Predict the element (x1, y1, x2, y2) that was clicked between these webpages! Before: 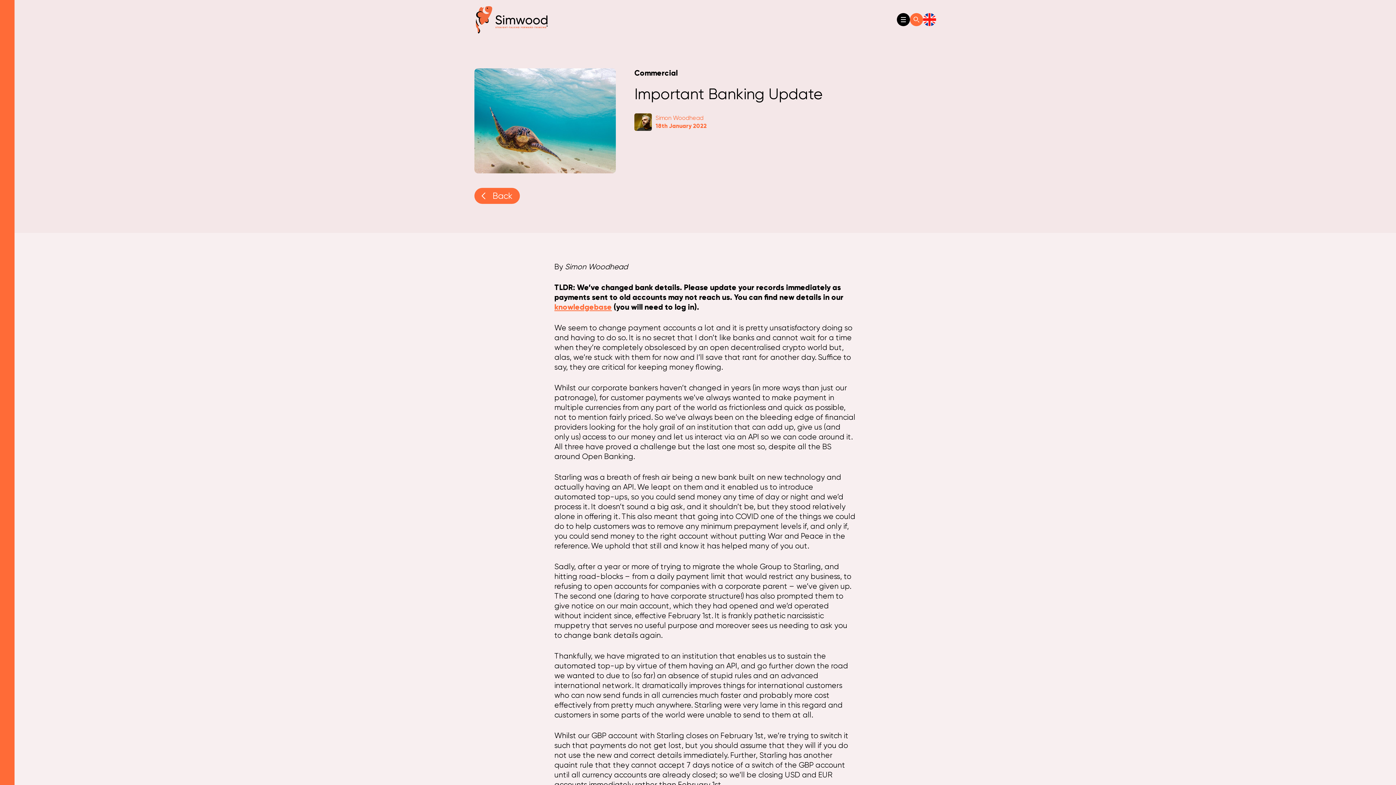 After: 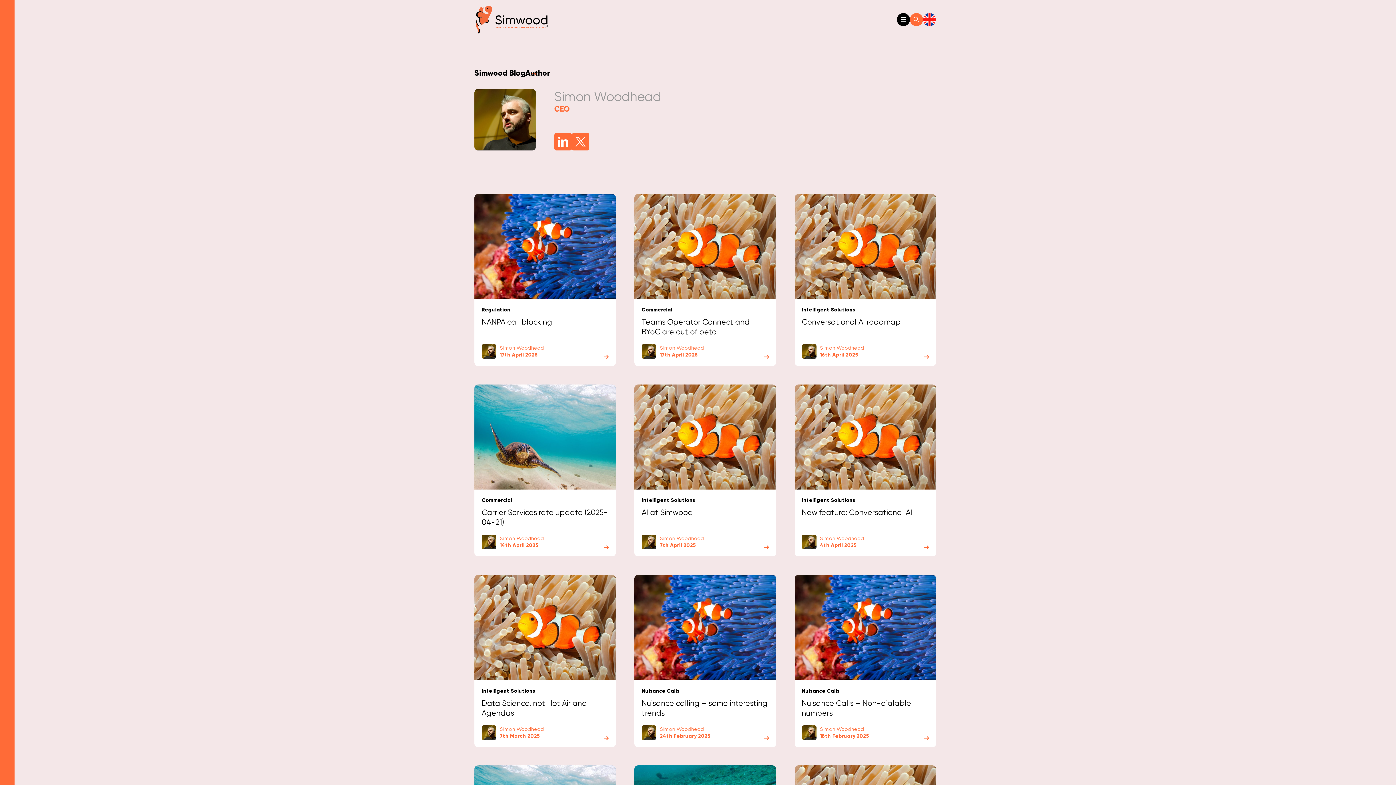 Action: bbox: (634, 113, 652, 130)